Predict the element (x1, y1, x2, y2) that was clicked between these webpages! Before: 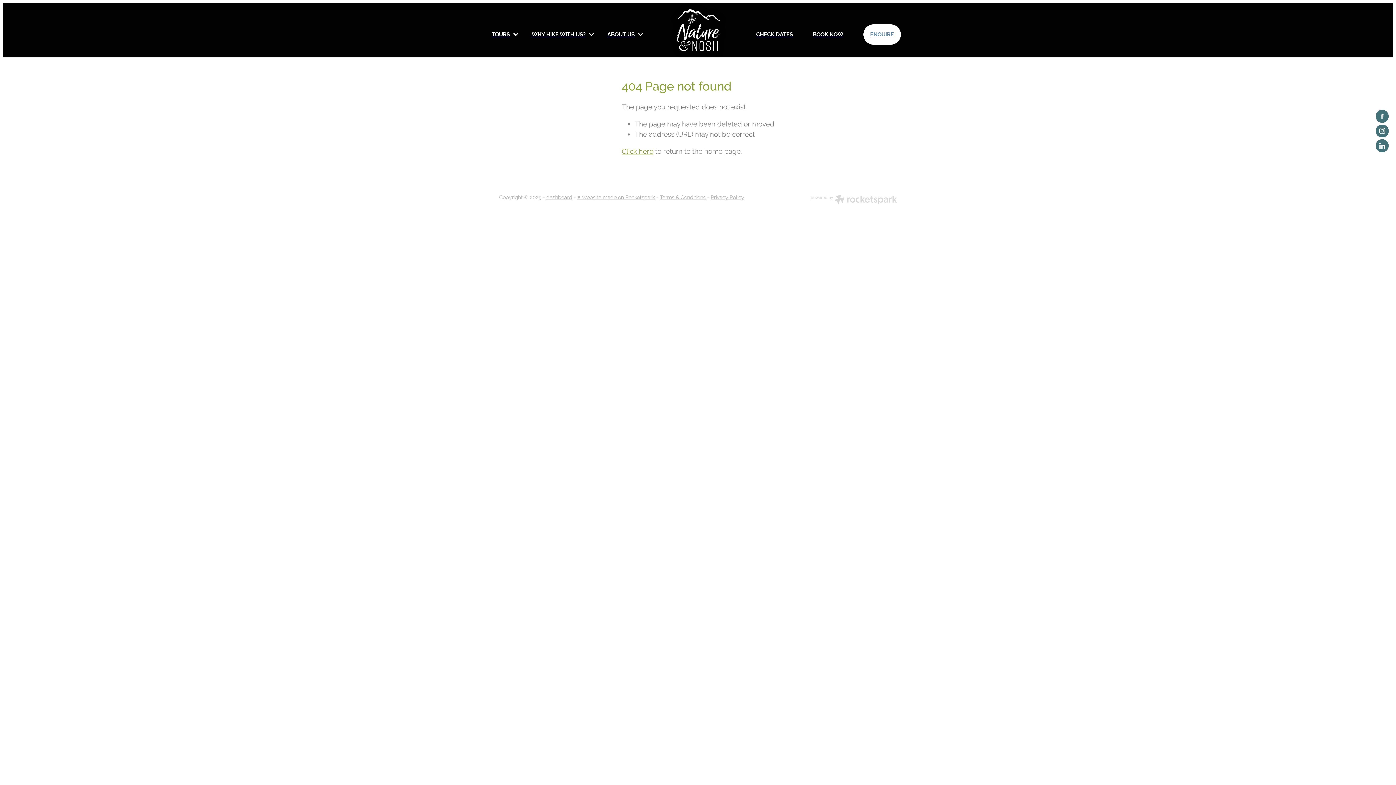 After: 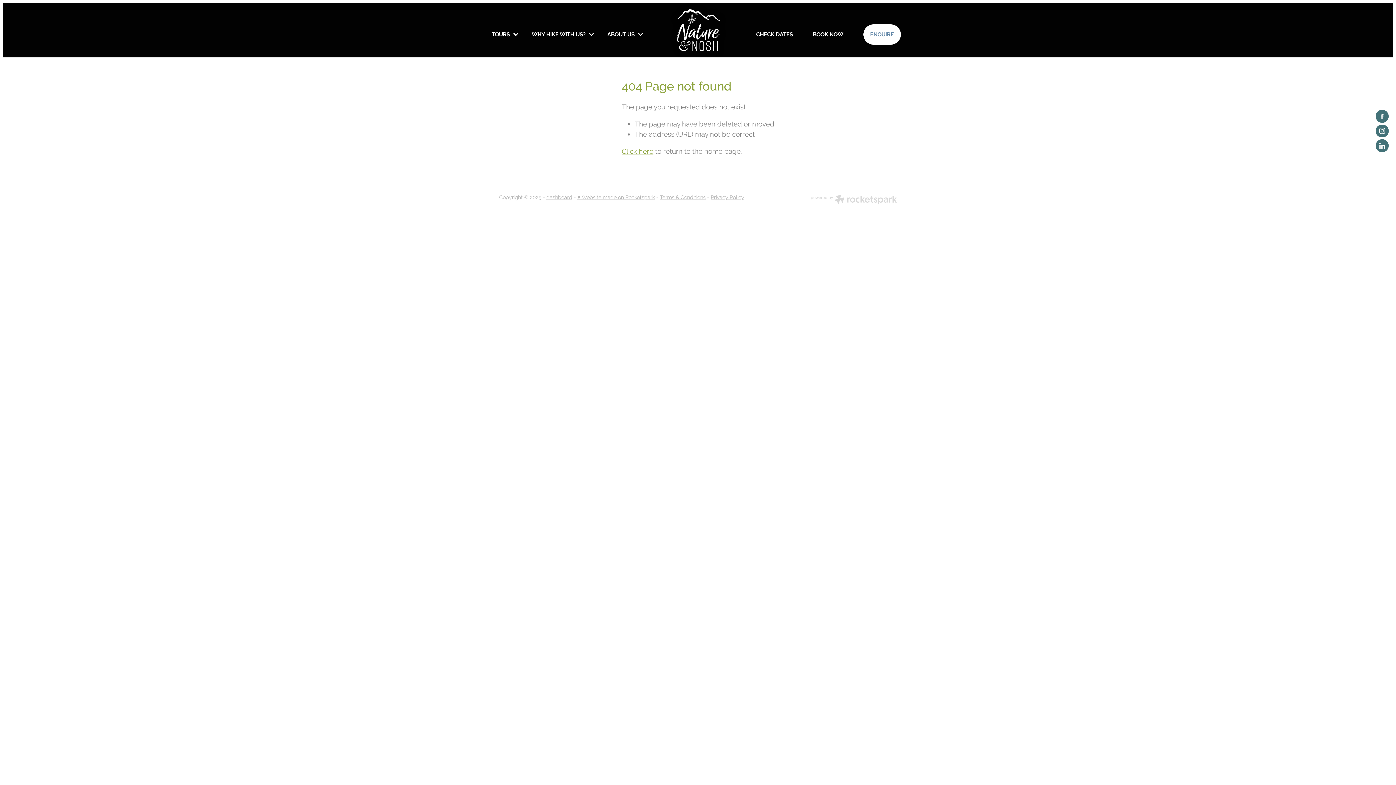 Action: bbox: (1376, 109, 1389, 122)